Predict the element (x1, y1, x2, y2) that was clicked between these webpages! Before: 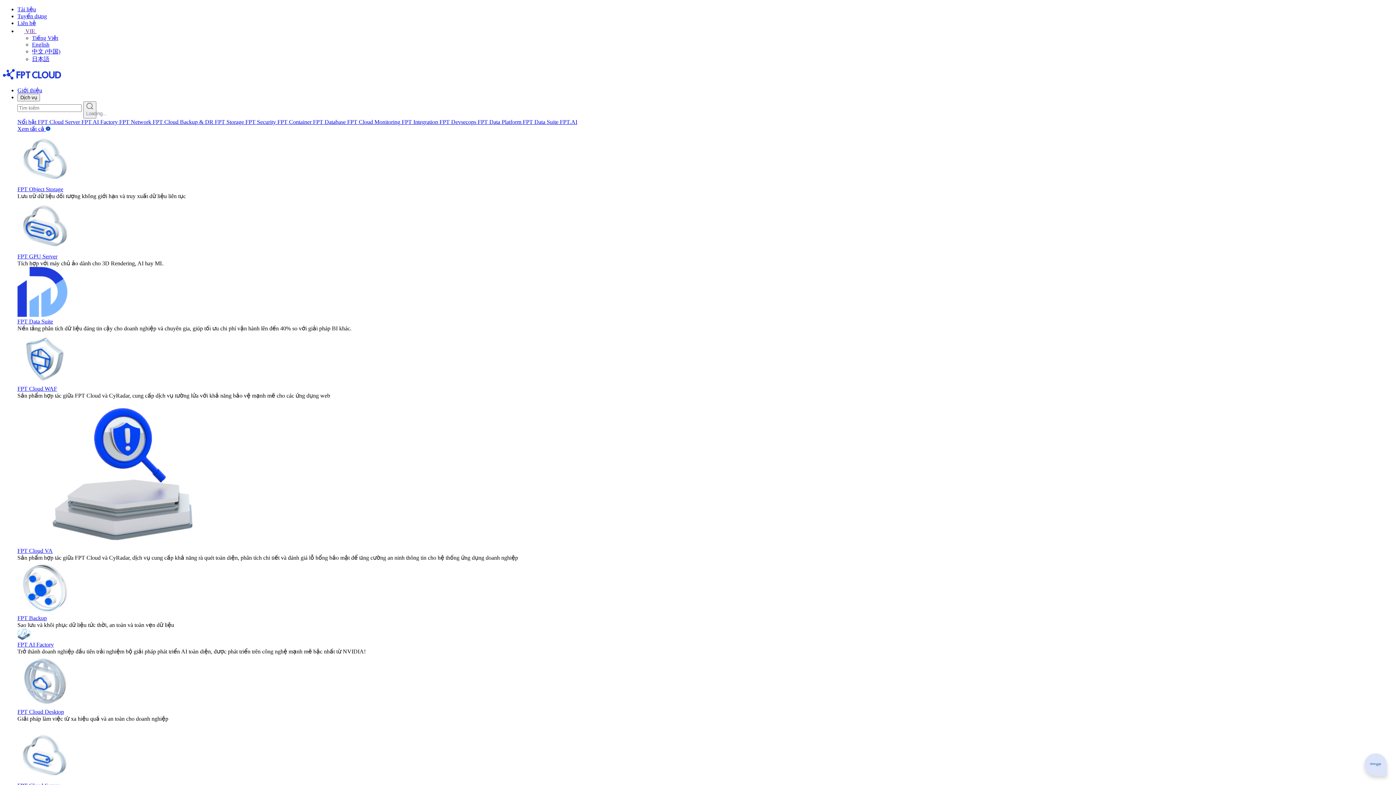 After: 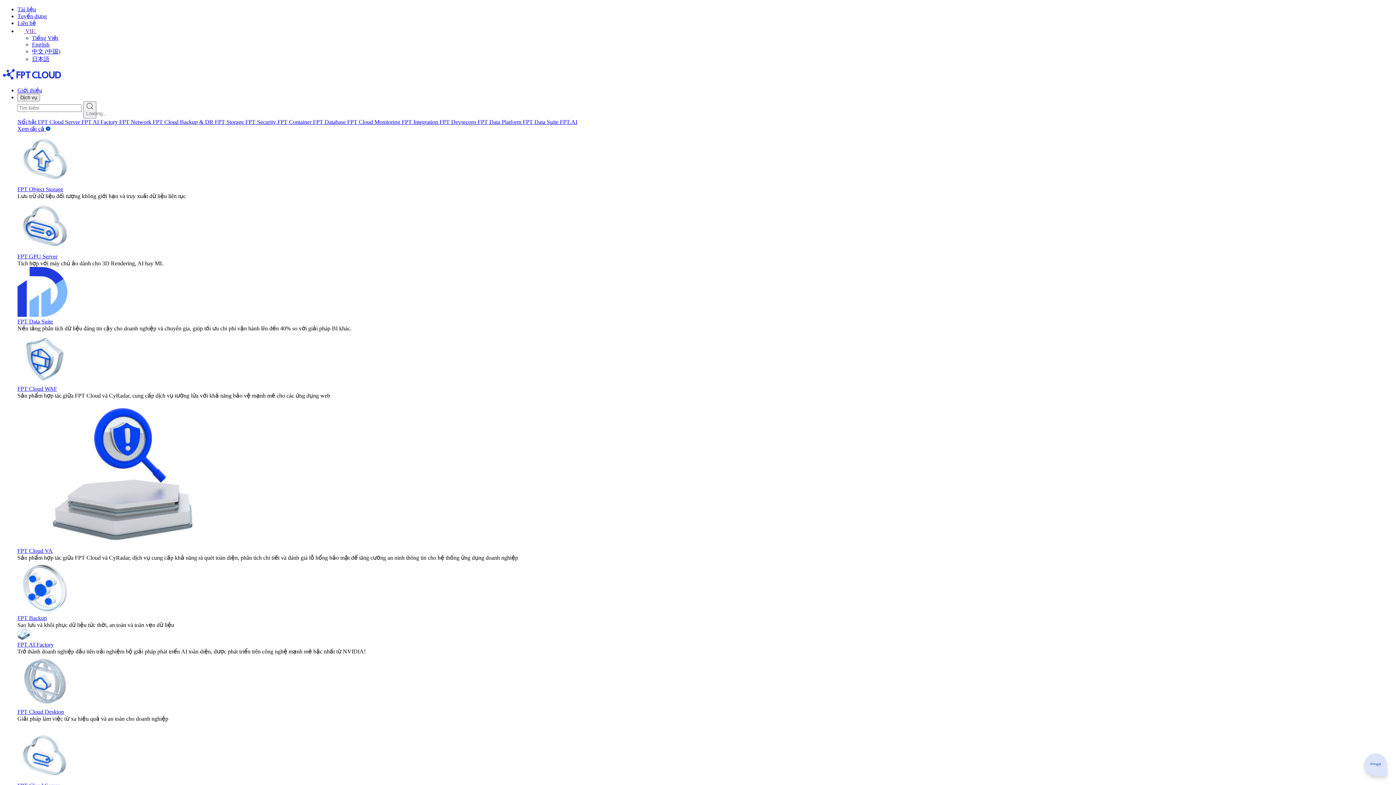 Action: bbox: (17, 548, 52, 554) label: FPT Cloud VA